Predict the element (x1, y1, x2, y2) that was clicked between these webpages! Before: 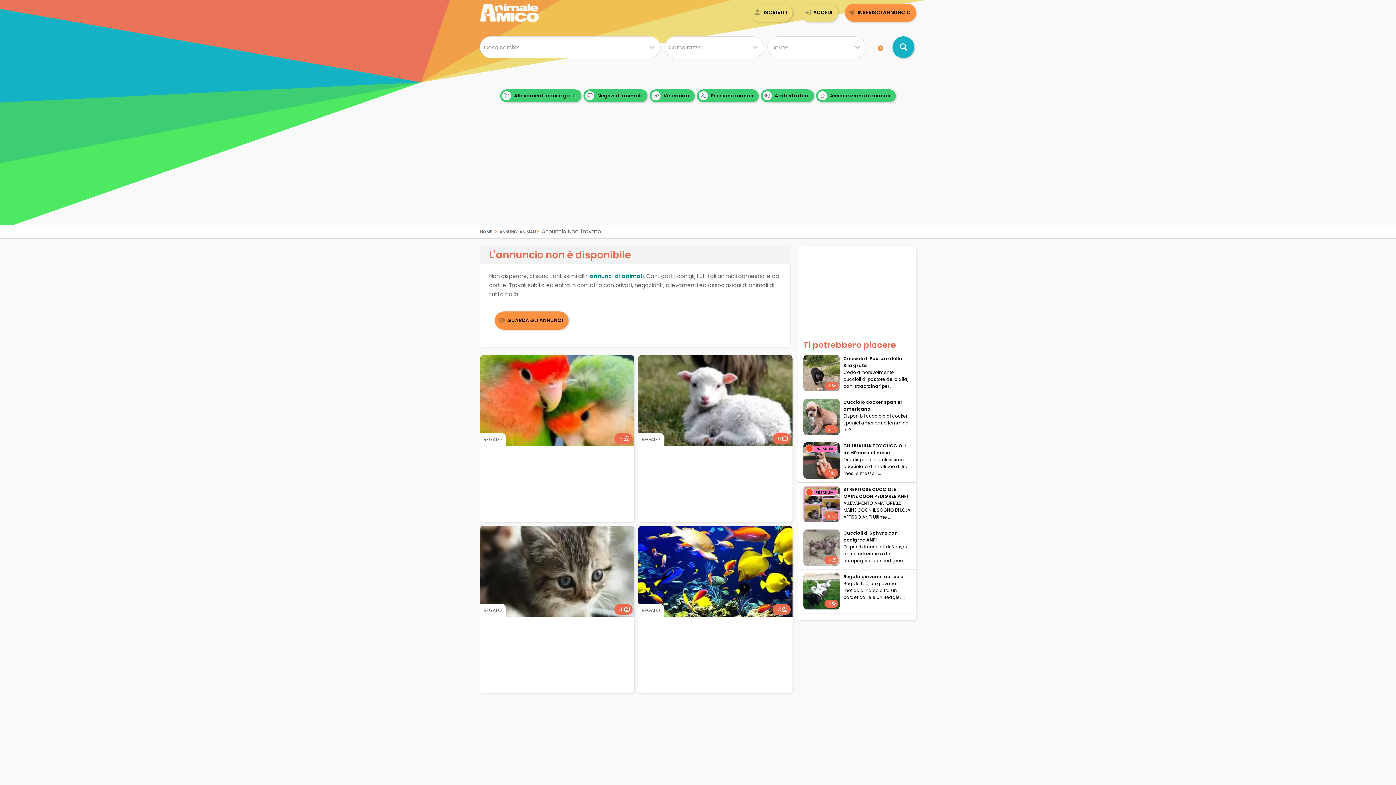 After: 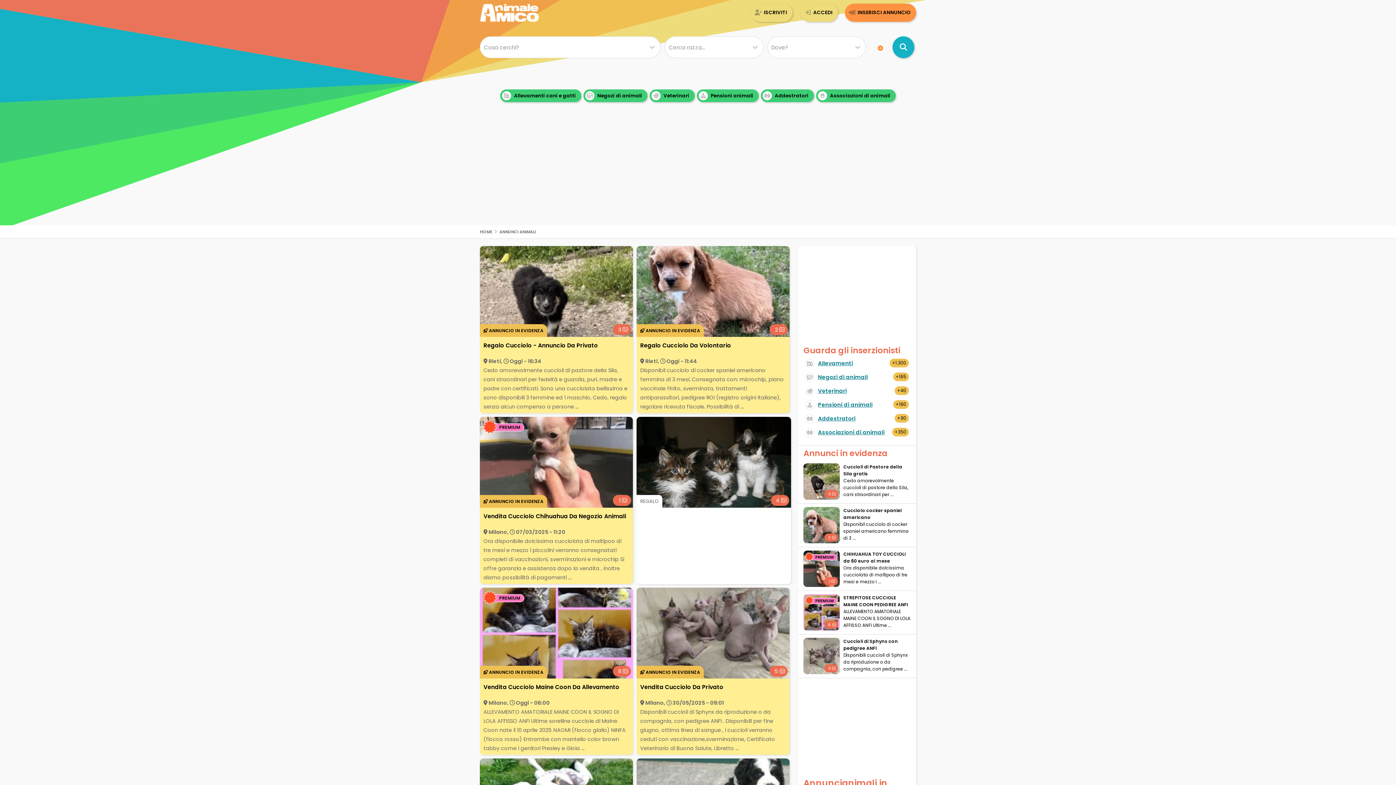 Action: bbox: (494, 311, 568, 329) label: GUARDA GLI ANNUNCI